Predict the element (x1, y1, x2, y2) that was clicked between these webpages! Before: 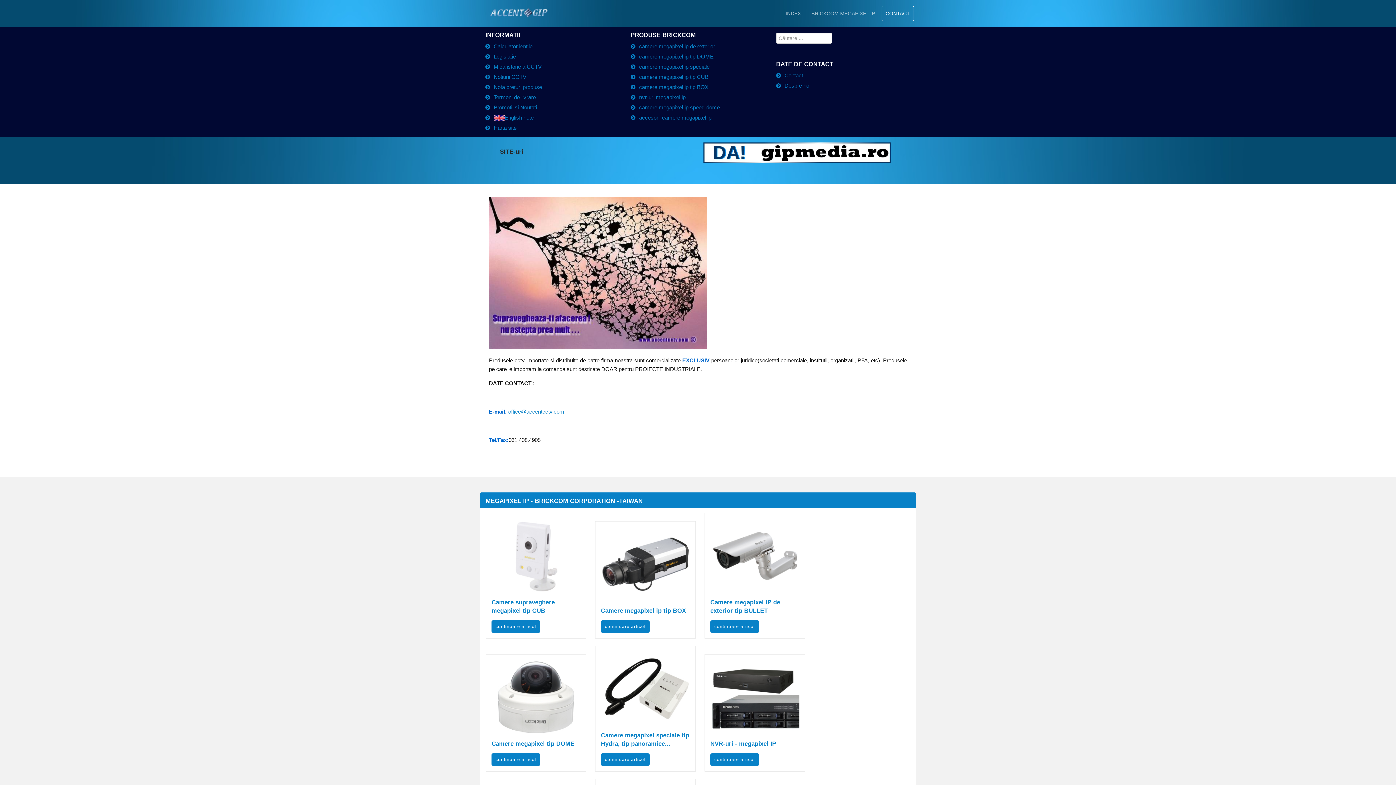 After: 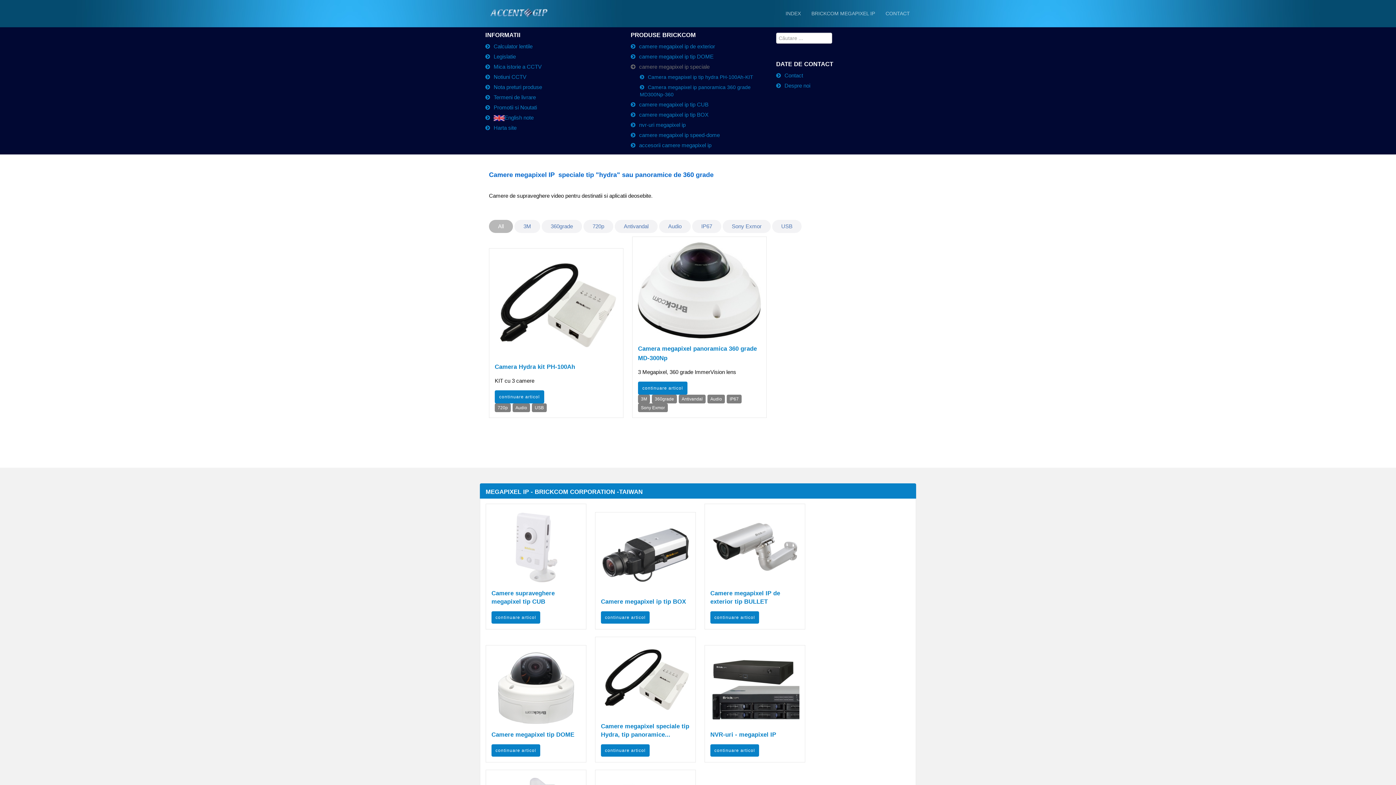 Action: label: camere megapixel ip speciale bbox: (630, 63, 765, 70)